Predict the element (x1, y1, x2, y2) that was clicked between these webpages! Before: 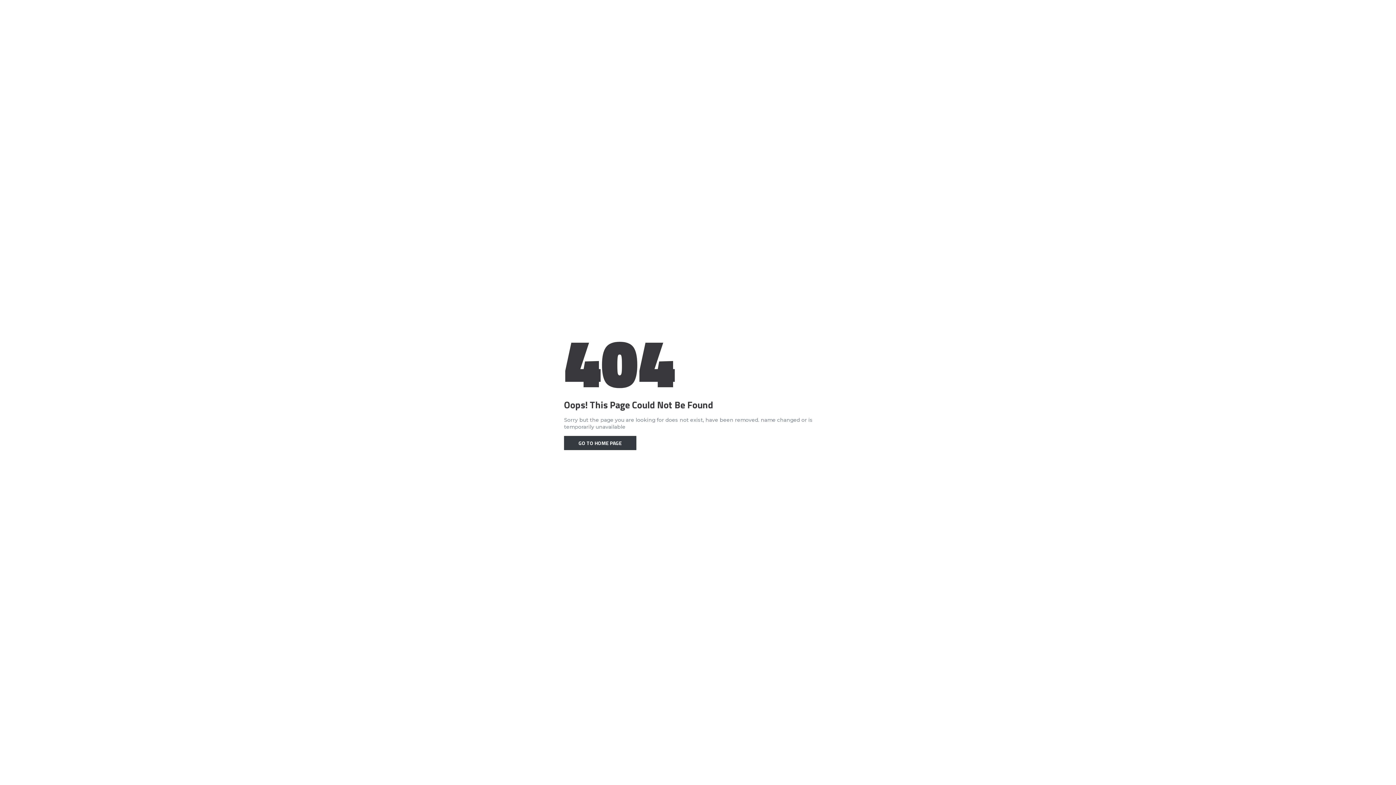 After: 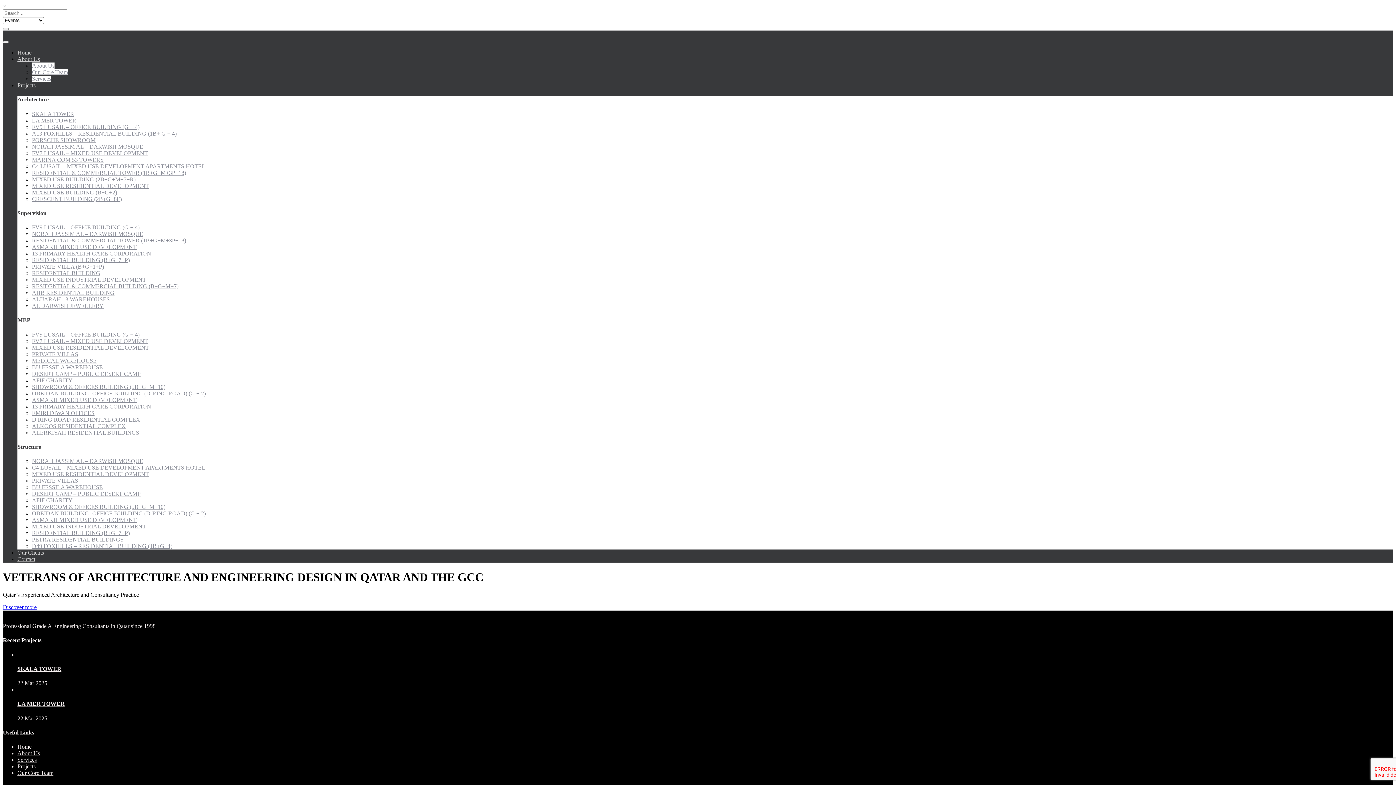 Action: label: GO TO HOME PAGE bbox: (564, 436, 636, 450)